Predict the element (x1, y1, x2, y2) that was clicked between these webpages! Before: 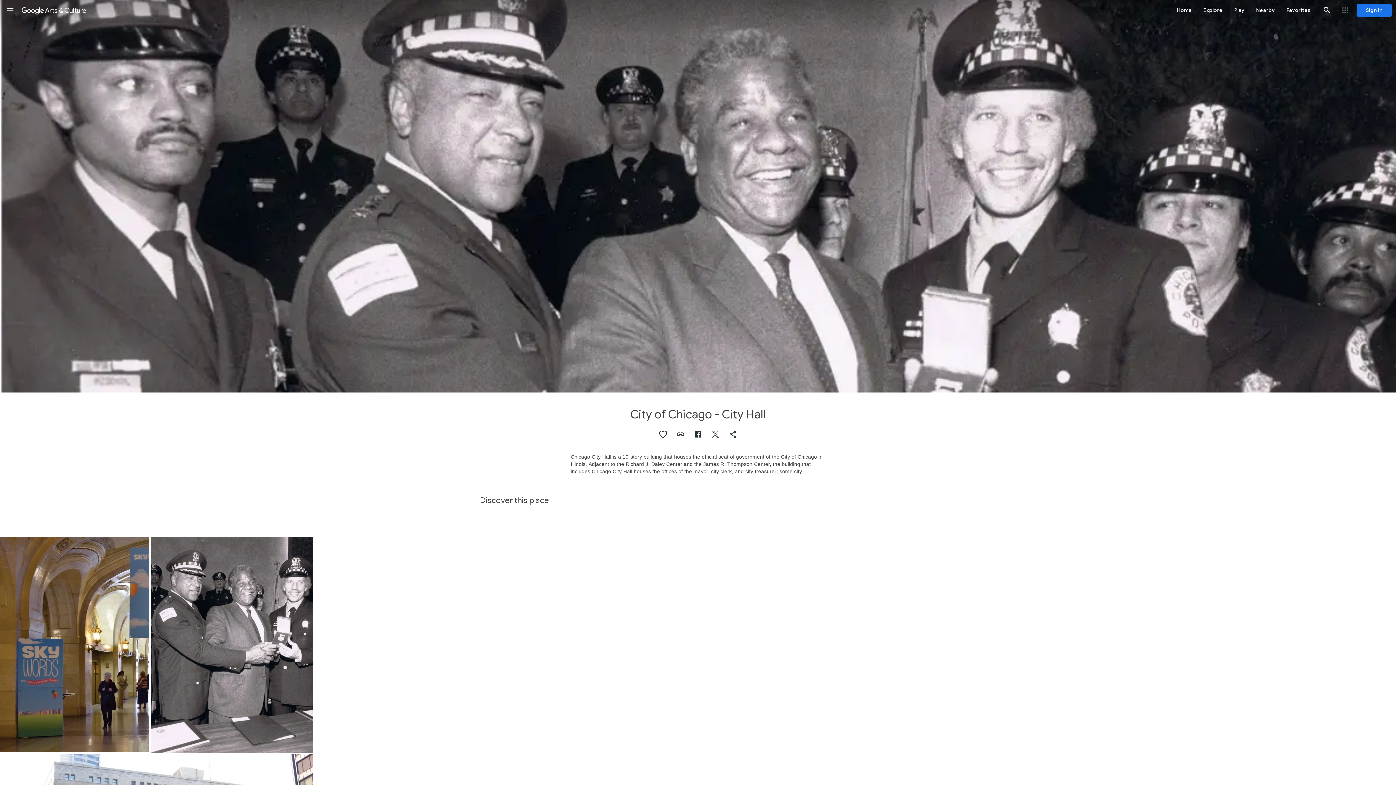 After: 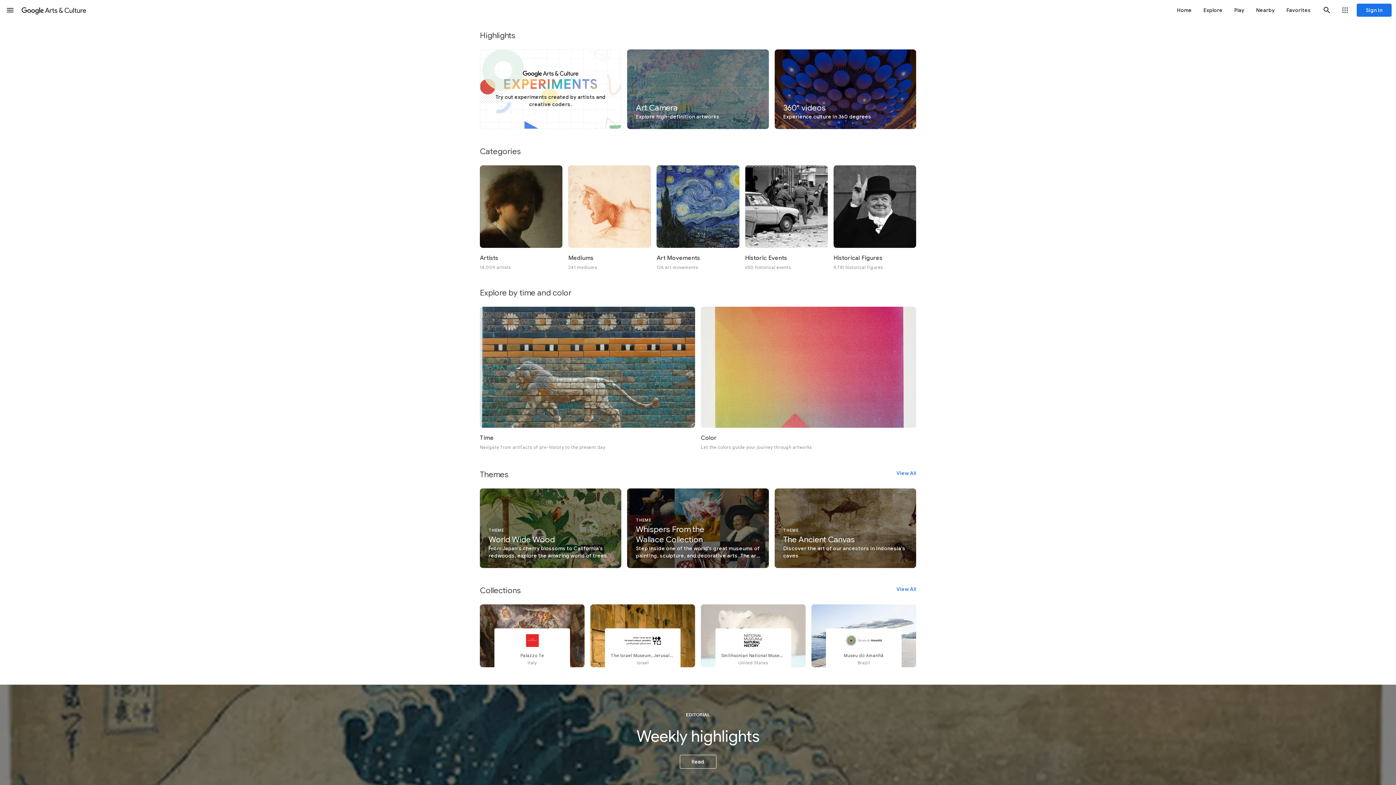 Action: label: Explore bbox: (1198, 0, 1228, 20)